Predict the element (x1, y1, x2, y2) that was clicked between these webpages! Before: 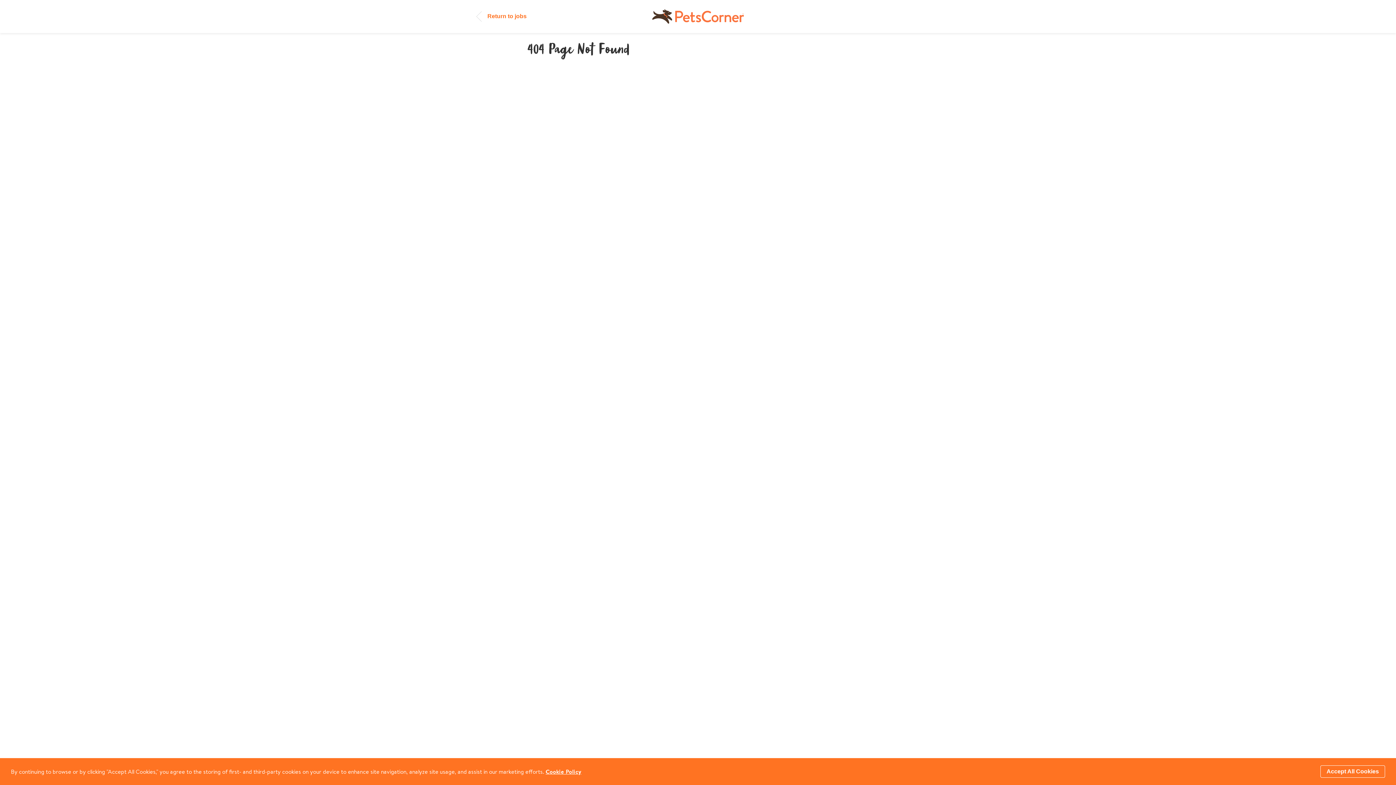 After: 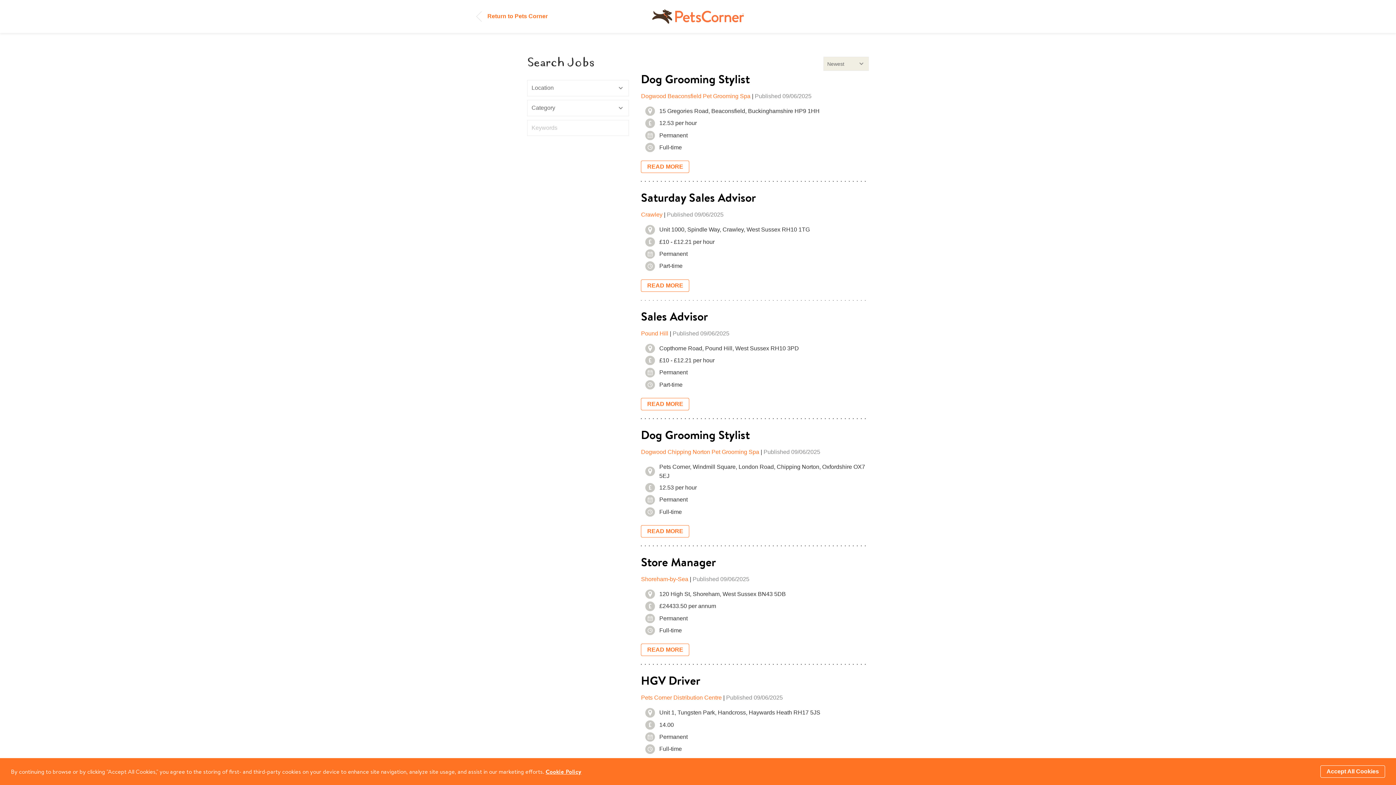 Action: bbox: (476, 12, 526, 19) label: Return to jobs